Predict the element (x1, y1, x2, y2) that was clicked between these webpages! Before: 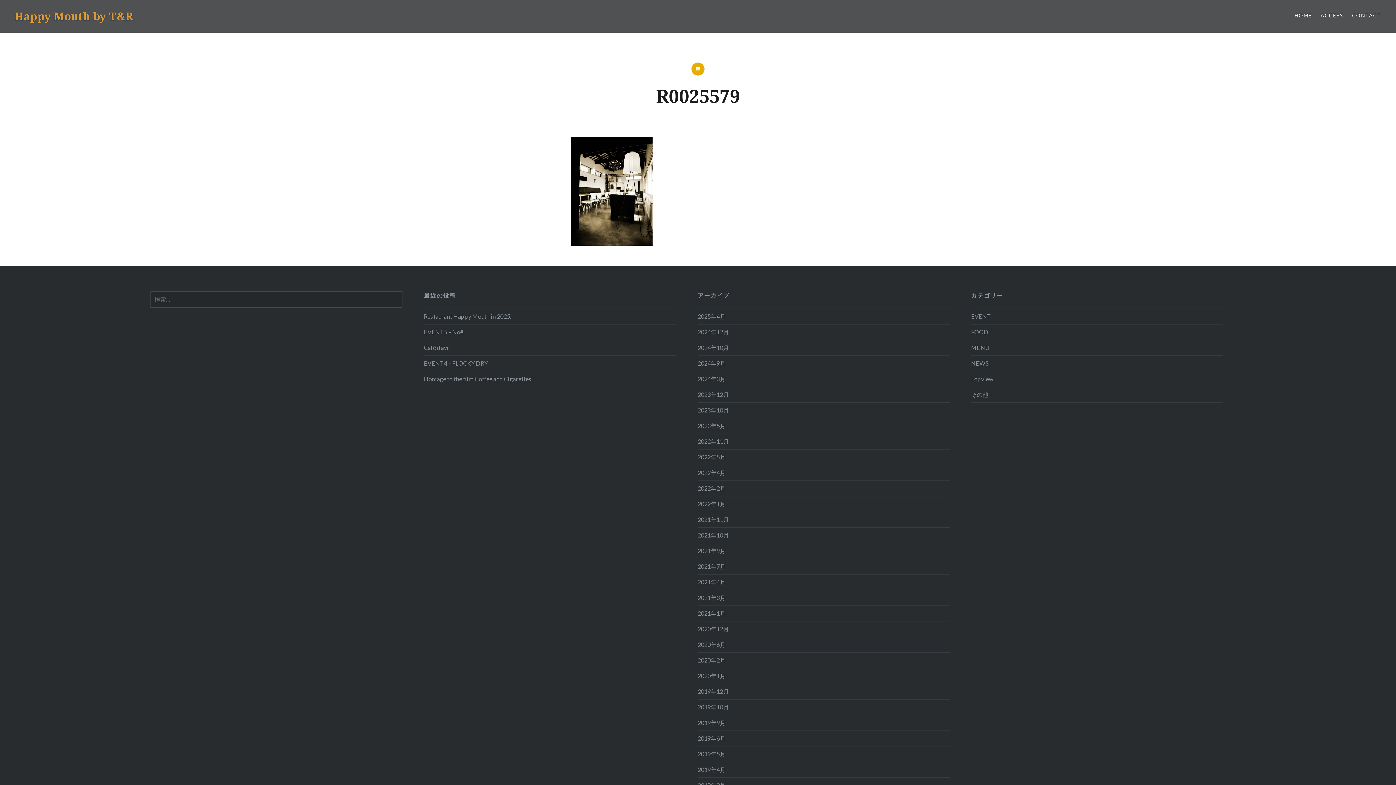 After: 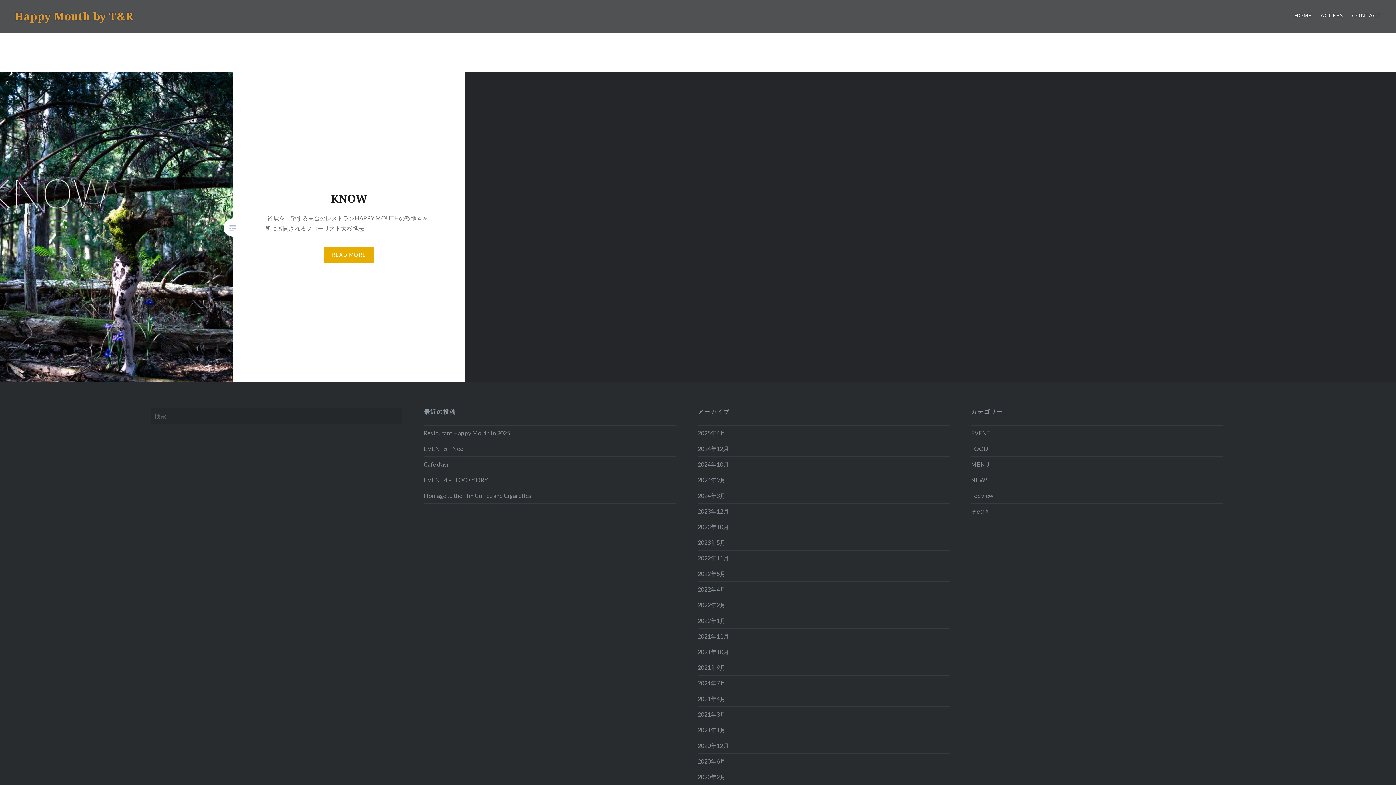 Action: bbox: (697, 469, 725, 476) label: 2022年4月